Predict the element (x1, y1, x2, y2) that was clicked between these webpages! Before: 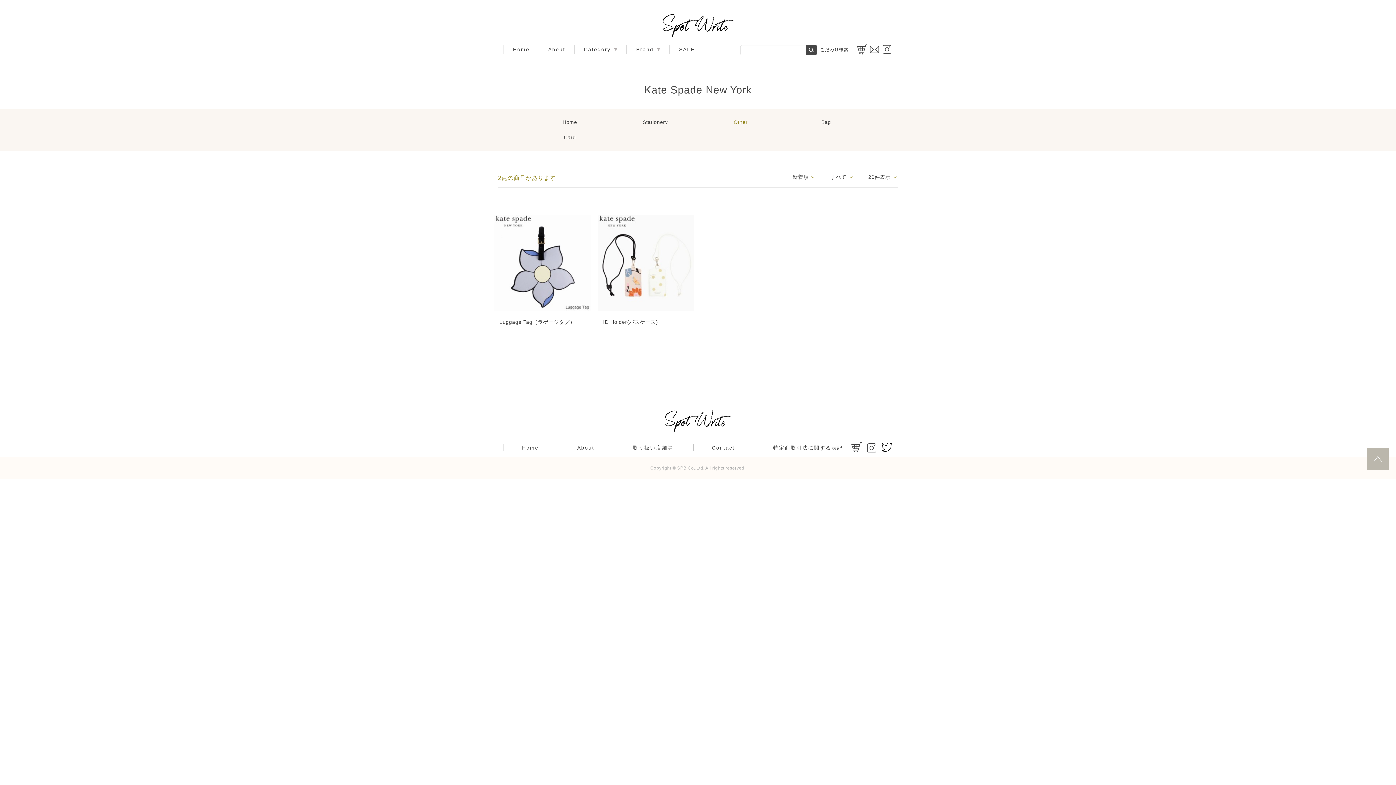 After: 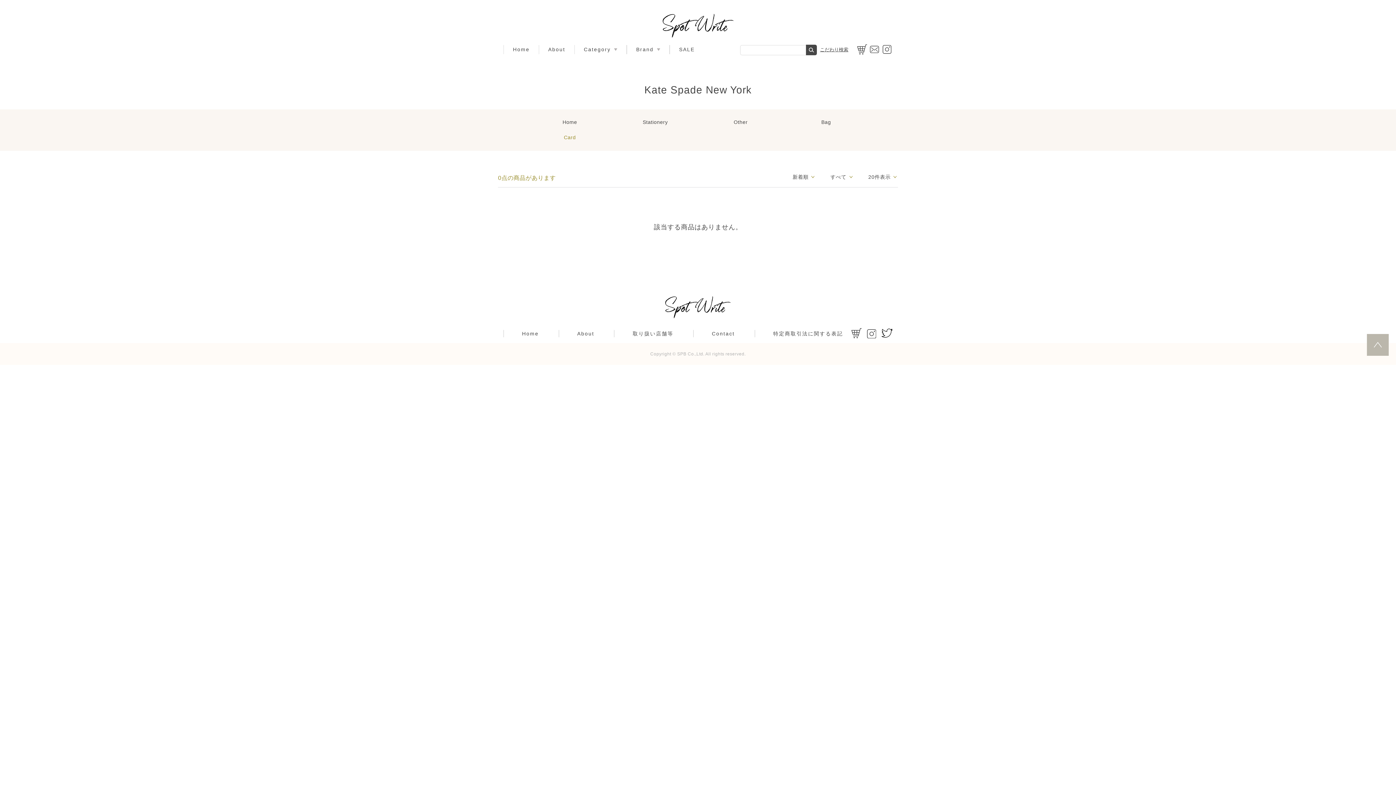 Action: bbox: (564, 134, 576, 140) label: Card